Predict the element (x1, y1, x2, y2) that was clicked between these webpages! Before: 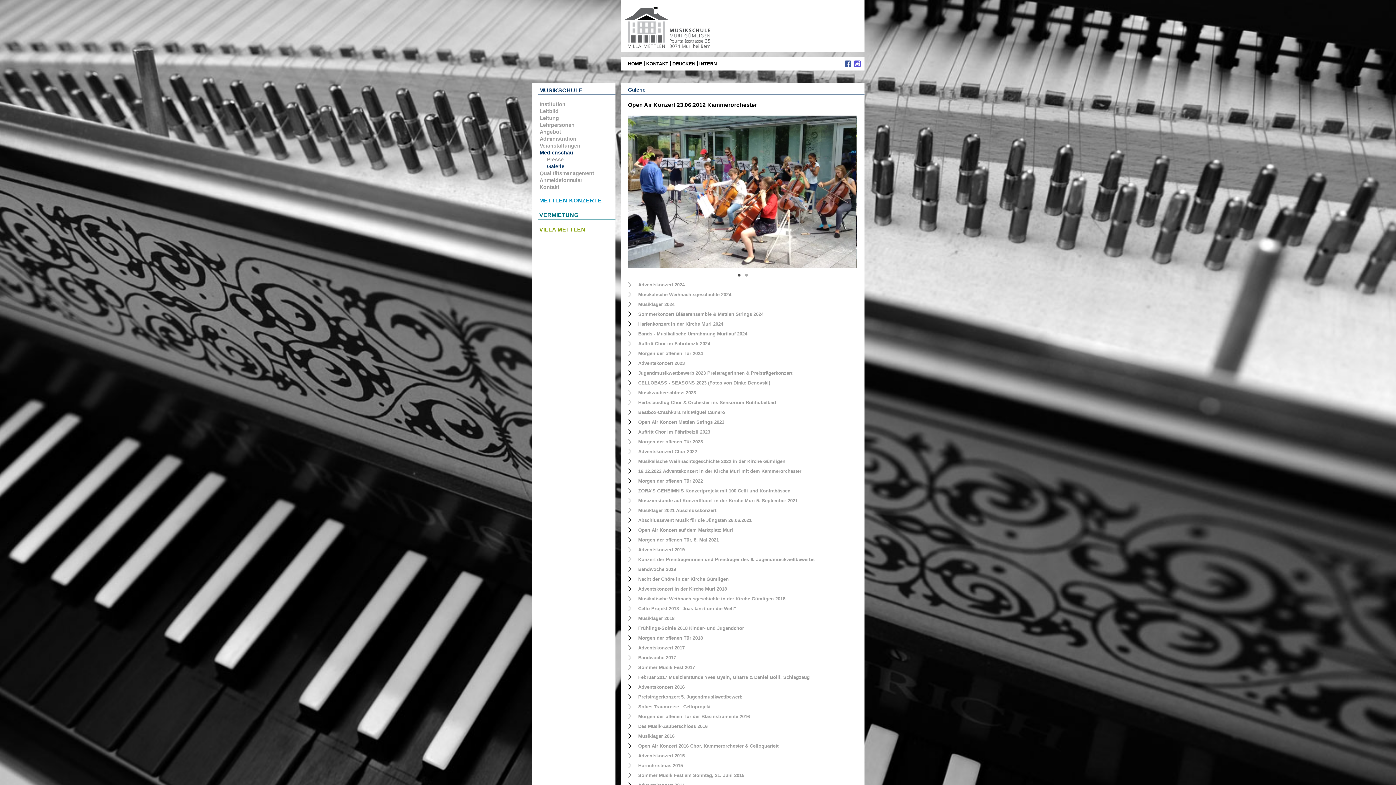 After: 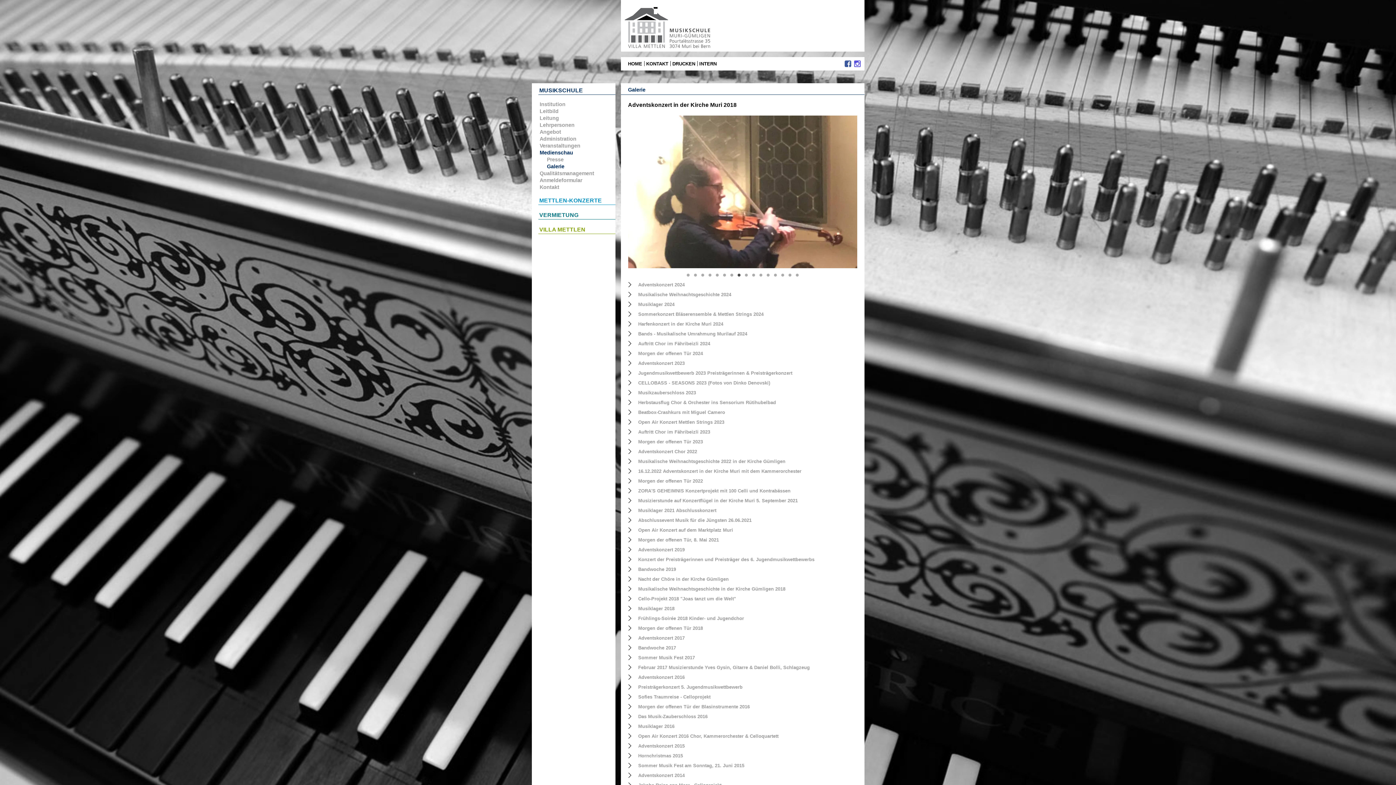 Action: label: Adventskonzert in der Kirche Muri 2018 bbox: (638, 586, 727, 592)